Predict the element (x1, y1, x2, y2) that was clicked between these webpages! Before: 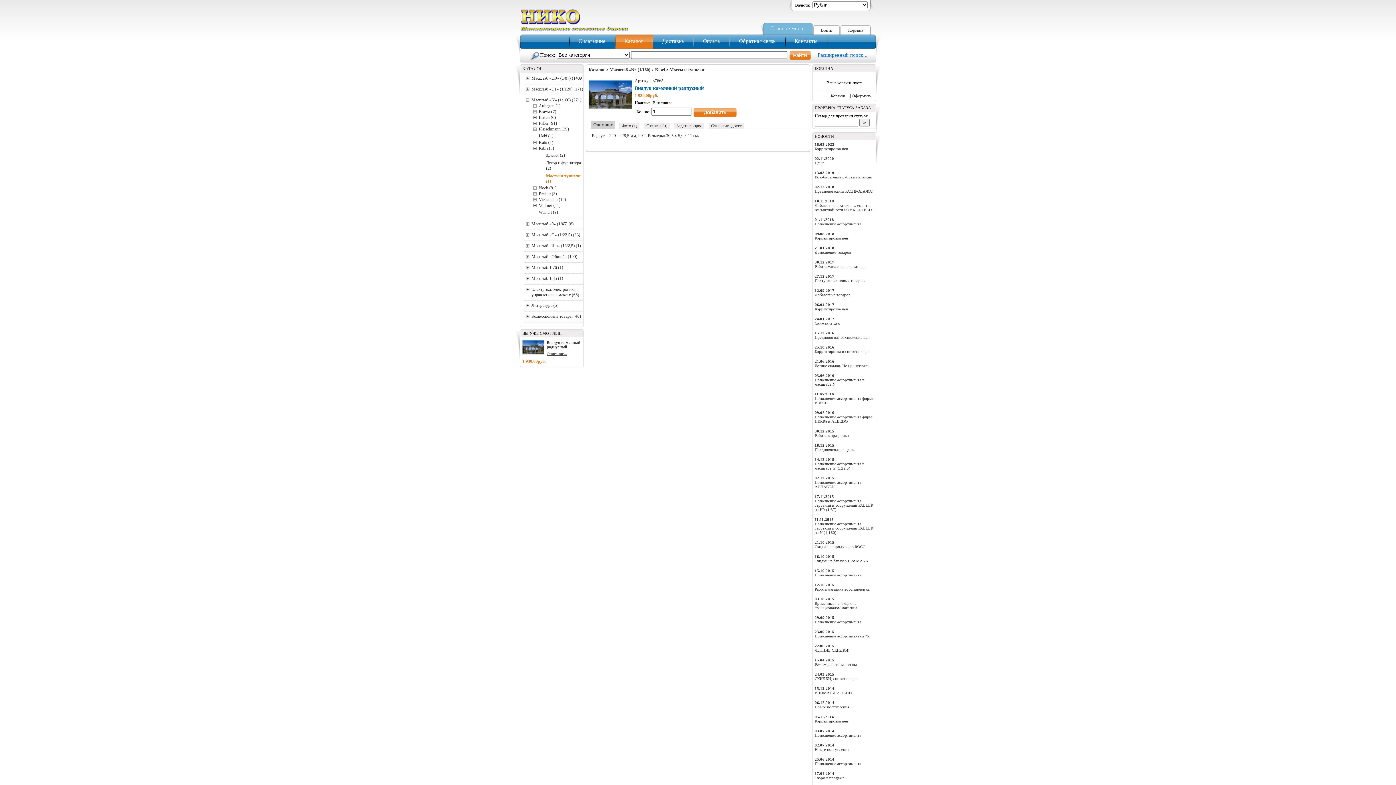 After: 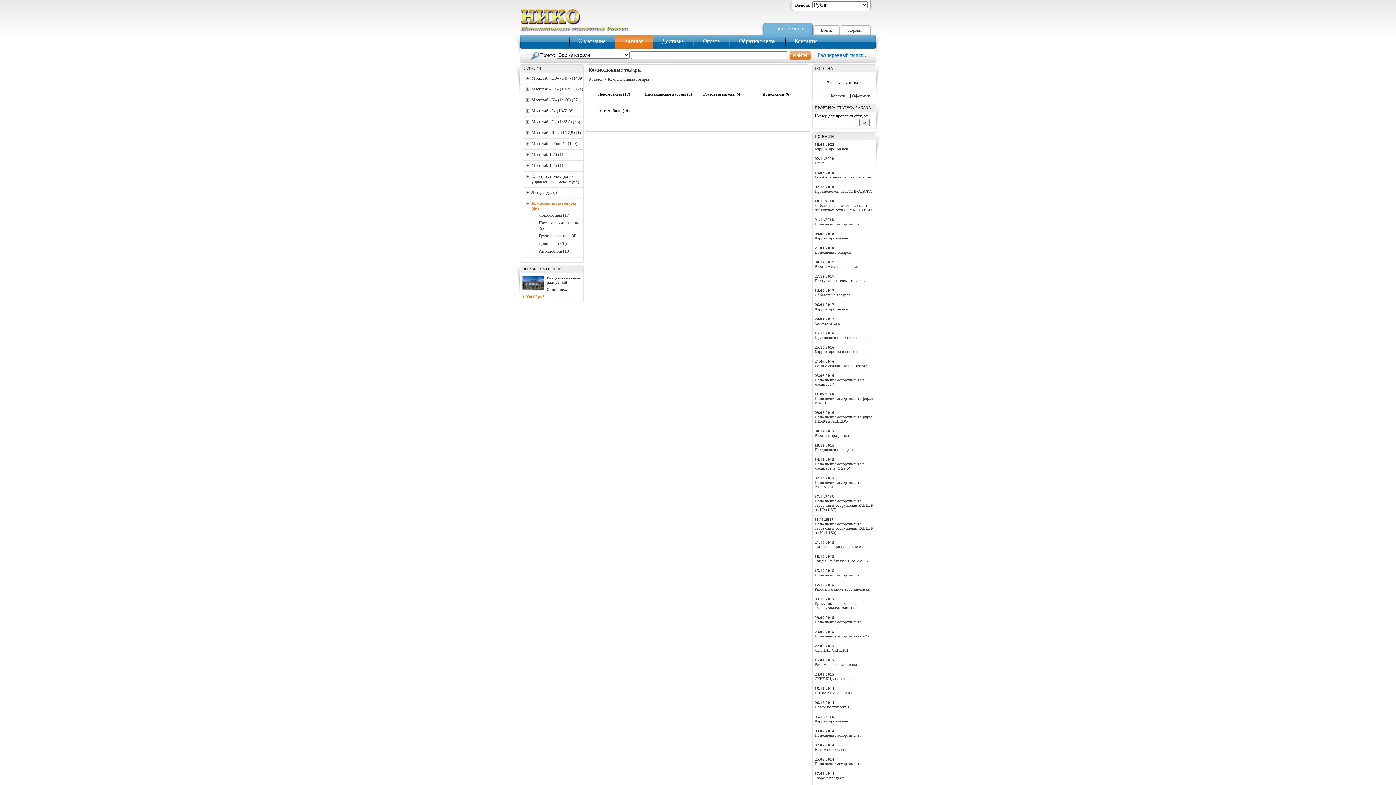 Action: label: Комиссионные товары (46) bbox: (531, 313, 581, 318)